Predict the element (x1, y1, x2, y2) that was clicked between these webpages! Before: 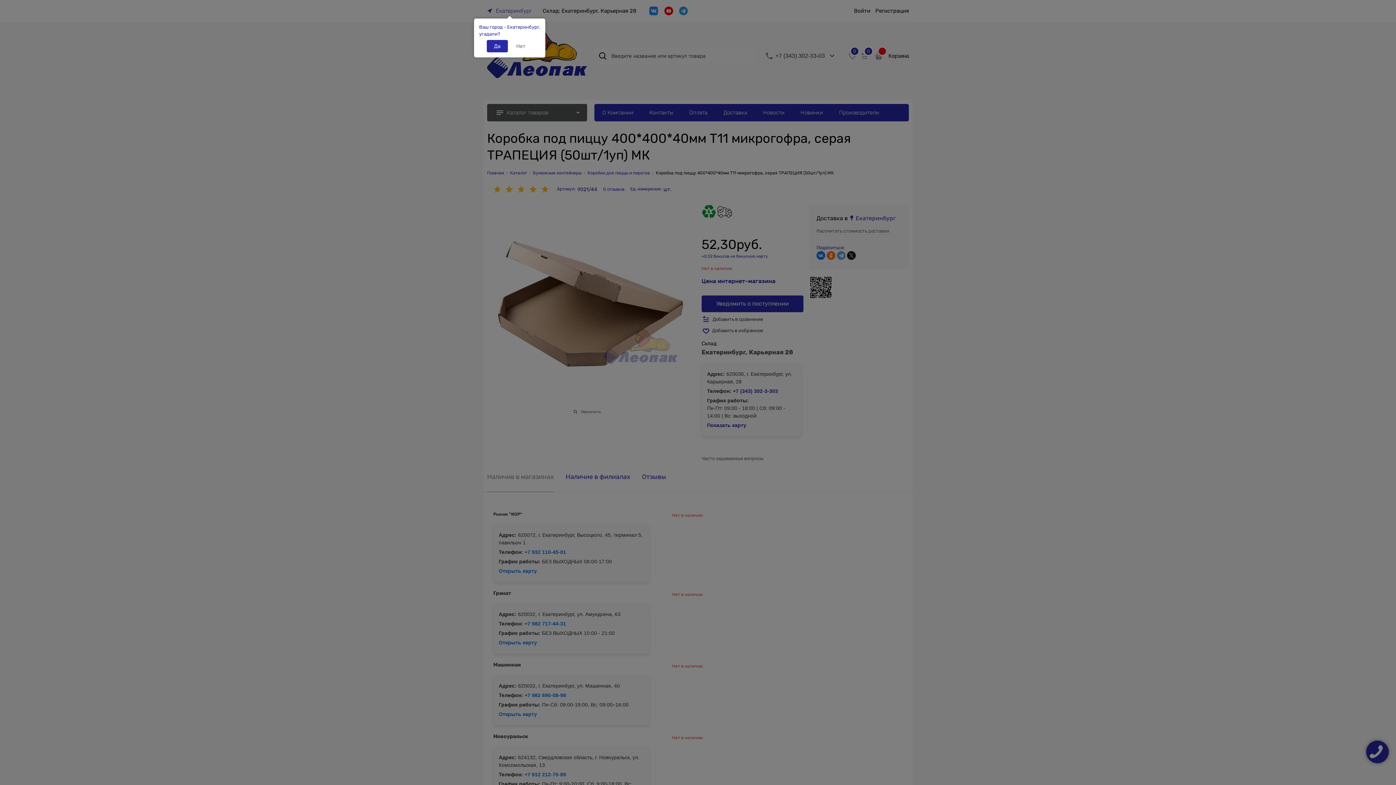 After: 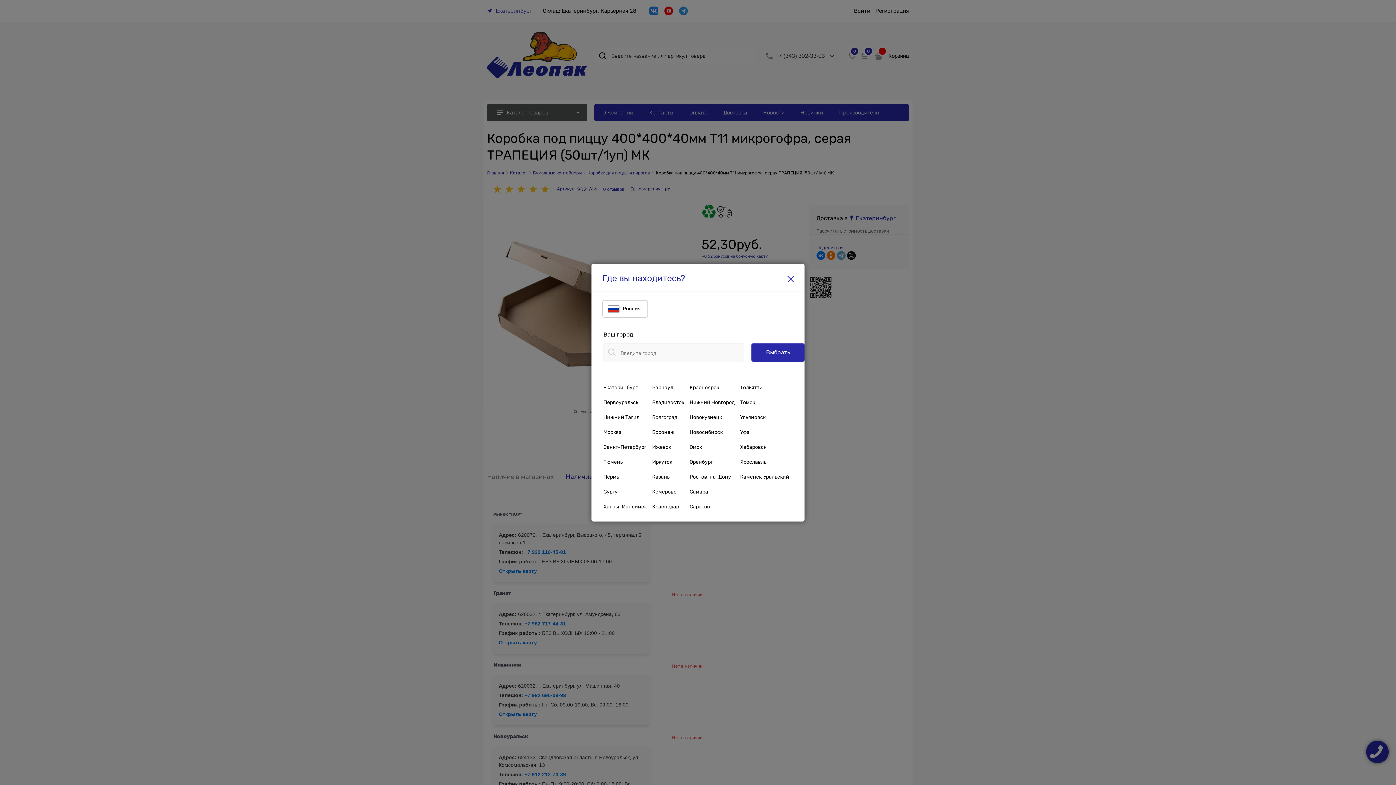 Action: label: Нет bbox: (508, 40, 532, 52)